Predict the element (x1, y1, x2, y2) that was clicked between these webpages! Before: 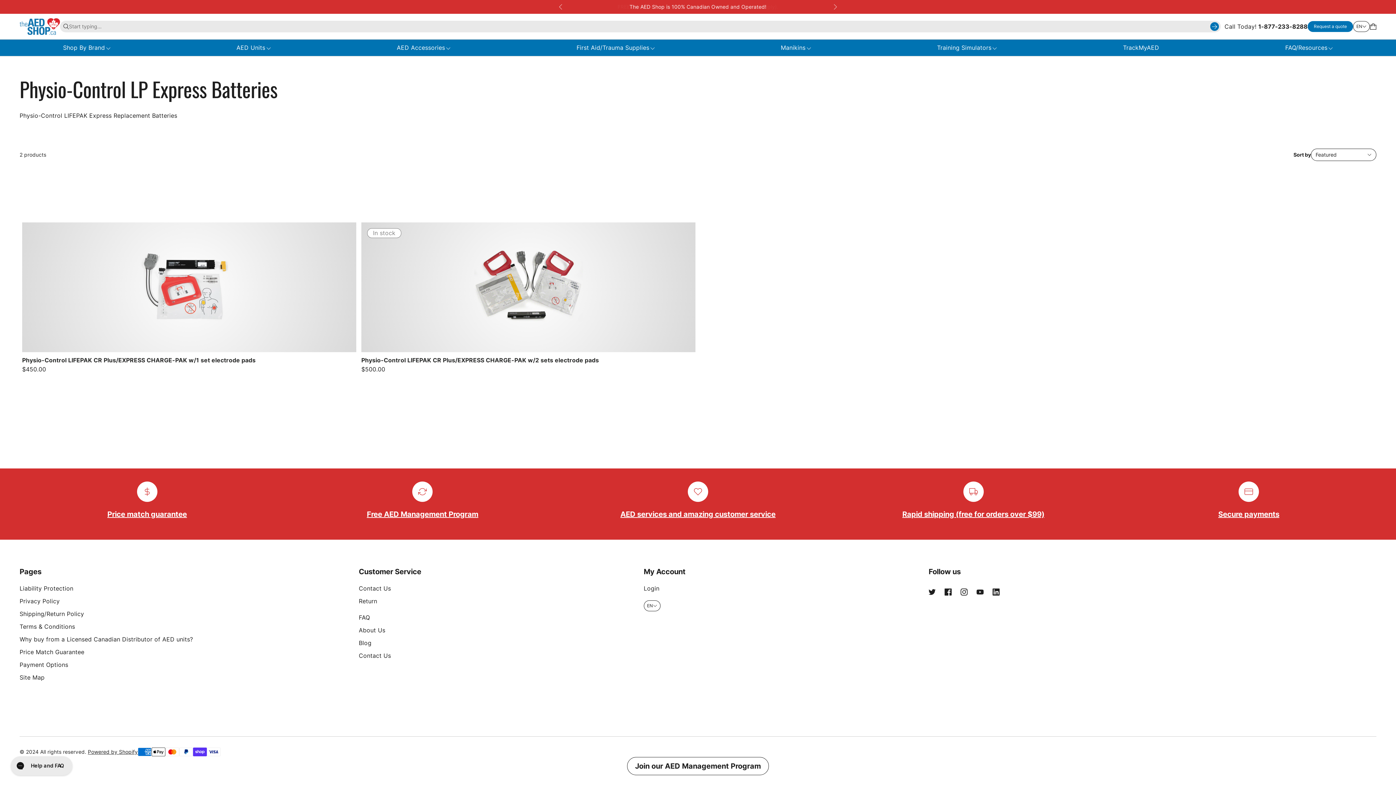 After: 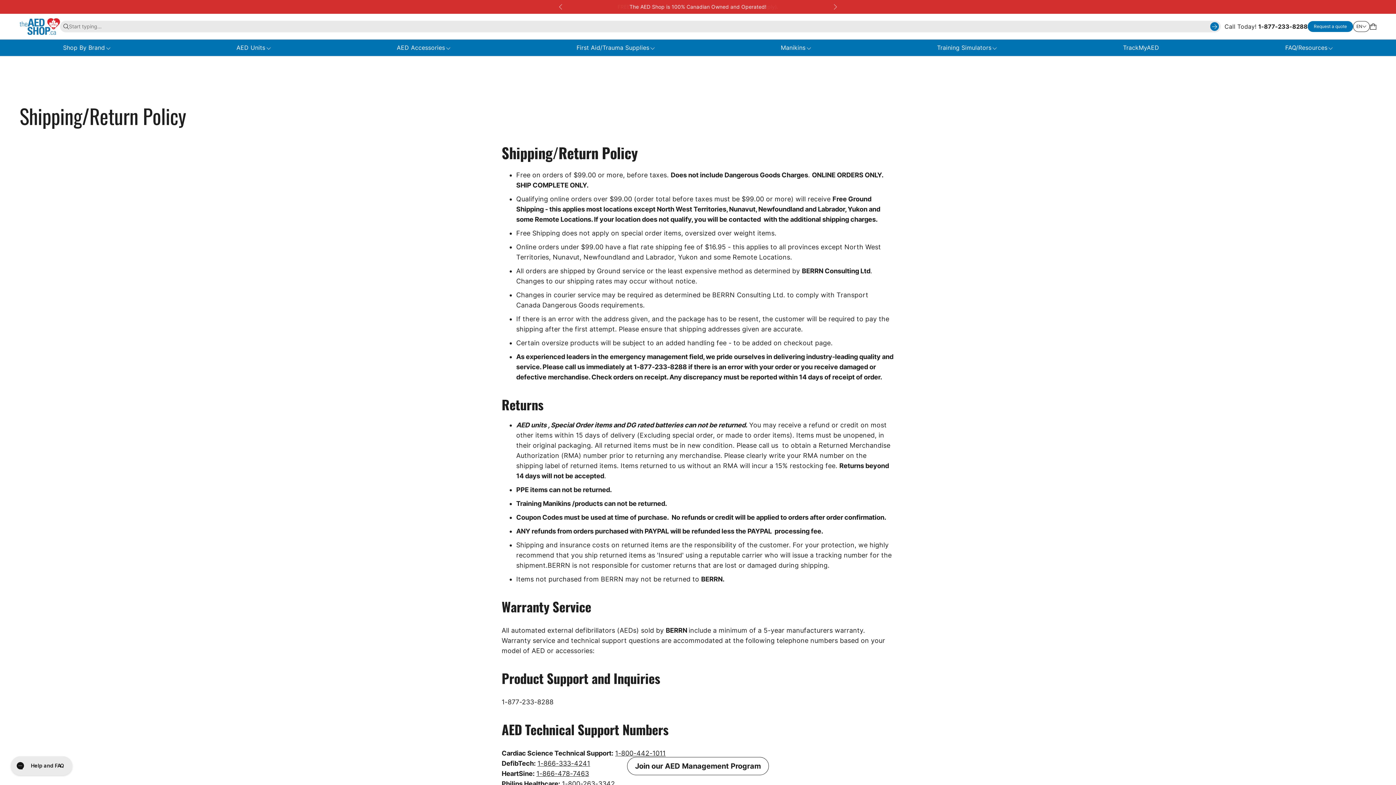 Action: bbox: (902, 510, 1044, 518) label: Rapid shipping (free for orders over $99)